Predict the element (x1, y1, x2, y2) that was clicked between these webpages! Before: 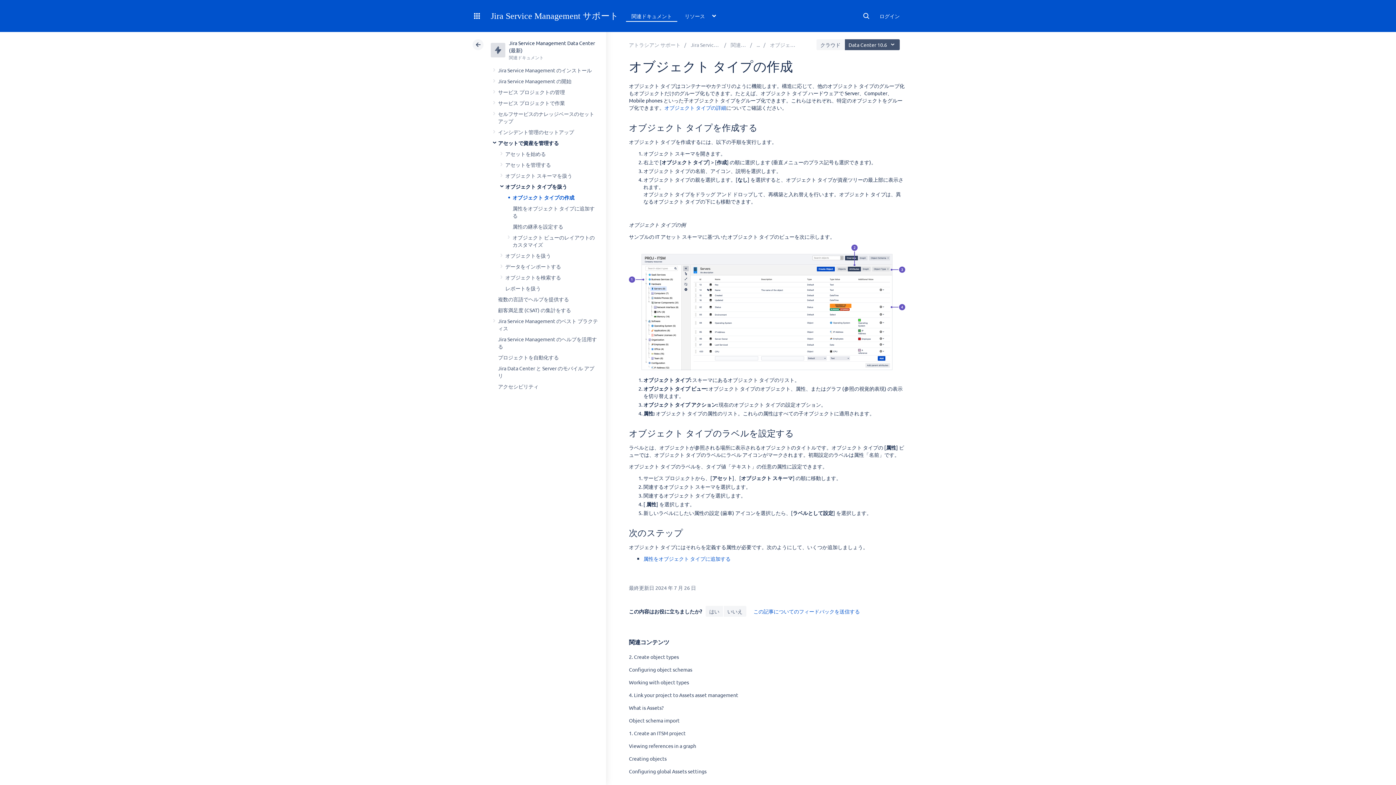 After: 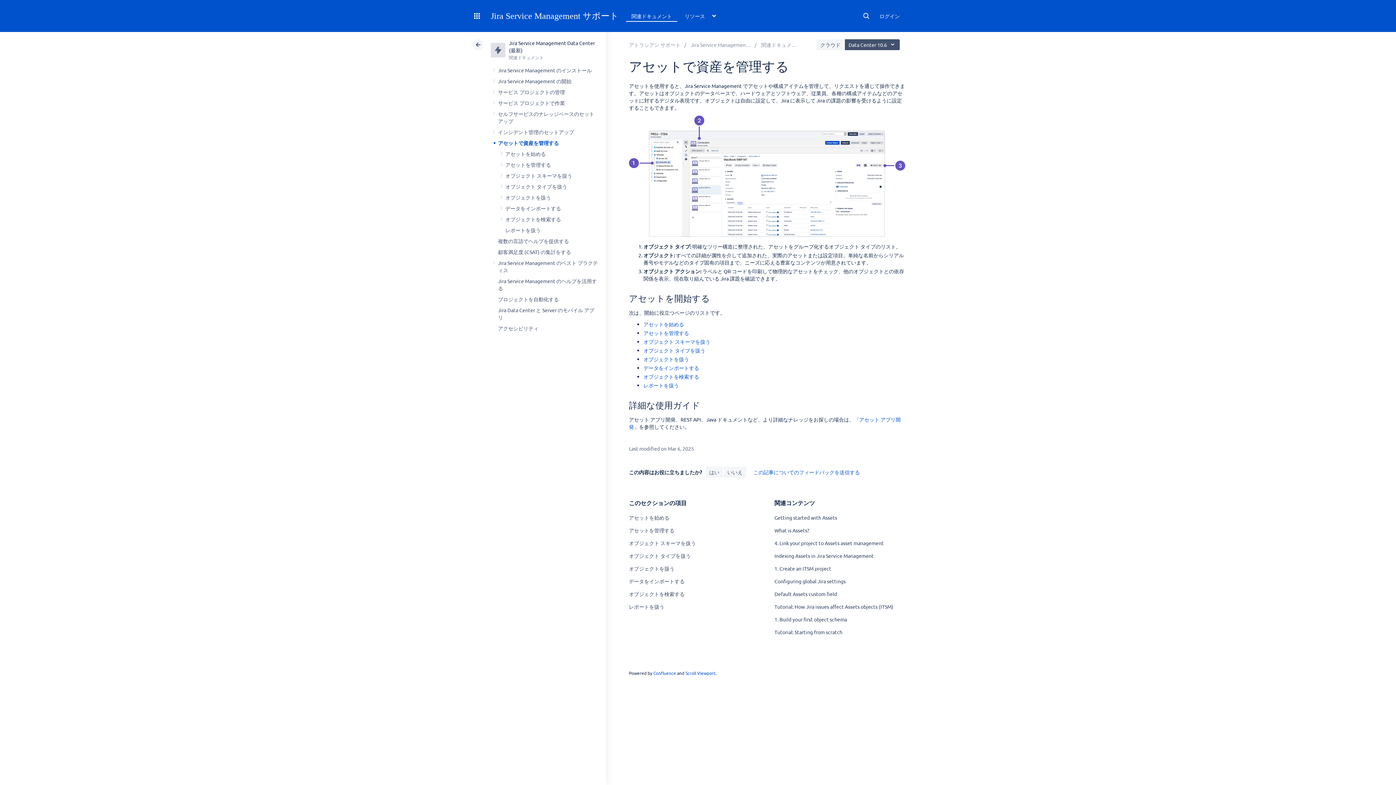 Action: bbox: (498, 139, 558, 146) label: アセットで資産を管理する